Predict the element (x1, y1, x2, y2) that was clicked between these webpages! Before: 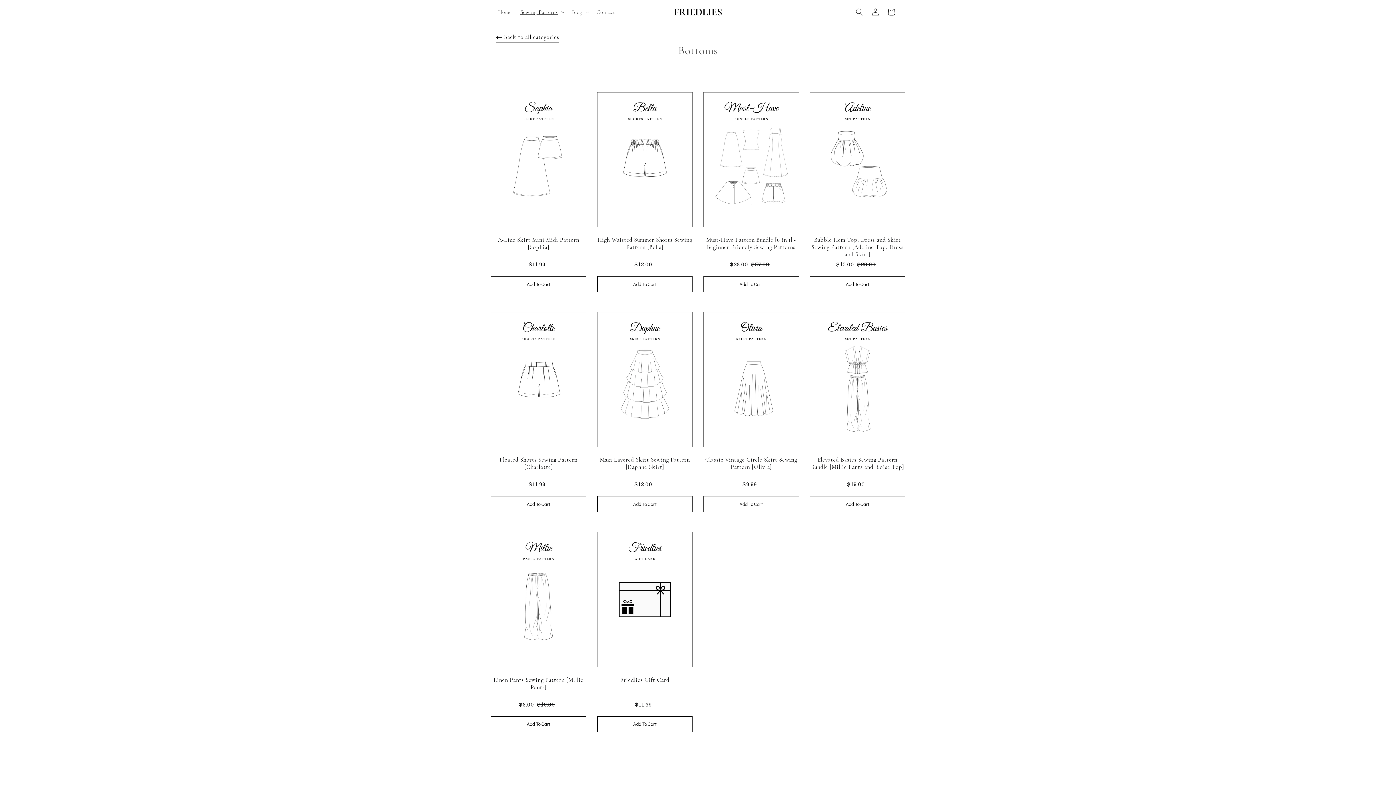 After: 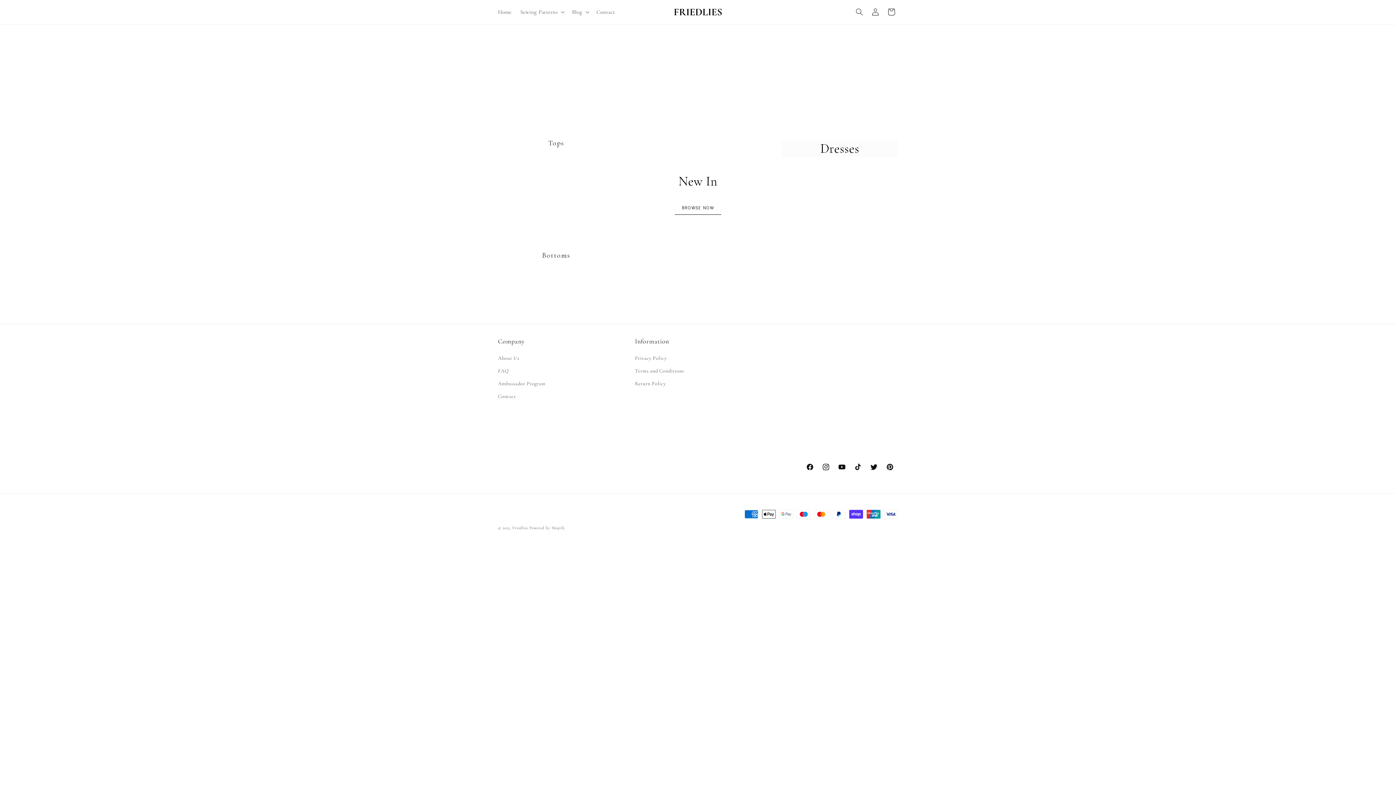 Action: label: Back to all categories bbox: (496, 29, 559, 42)